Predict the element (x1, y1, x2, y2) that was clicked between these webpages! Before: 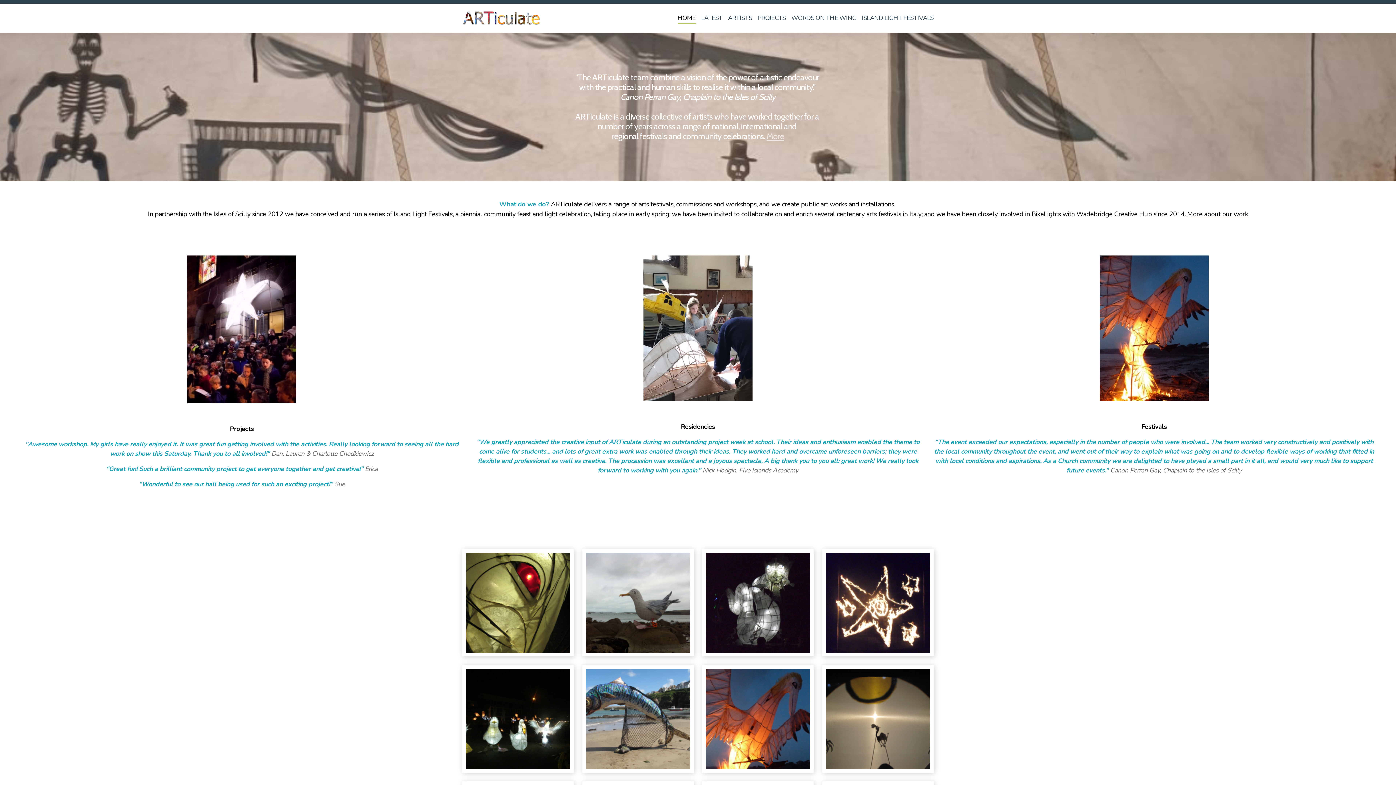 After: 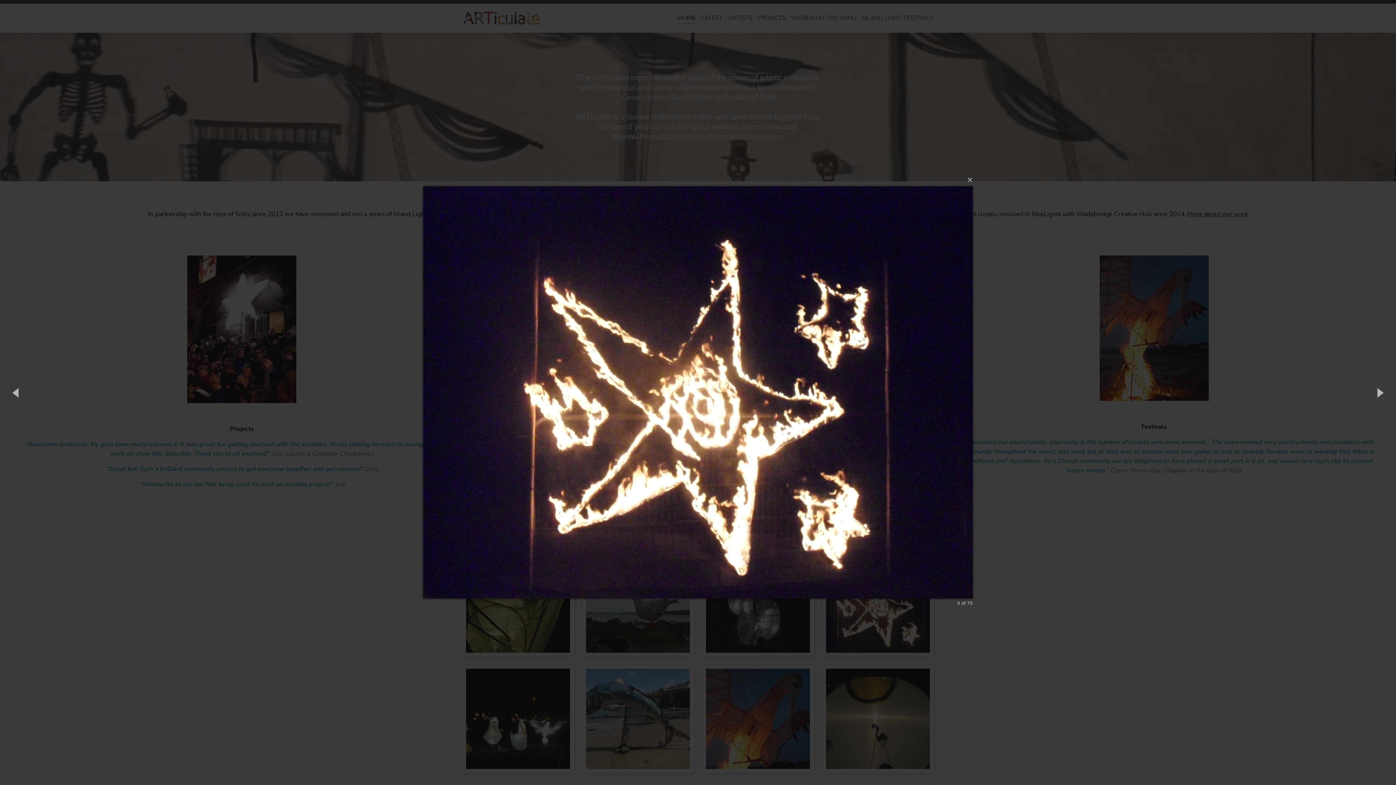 Action: bbox: (822, 549, 933, 656)